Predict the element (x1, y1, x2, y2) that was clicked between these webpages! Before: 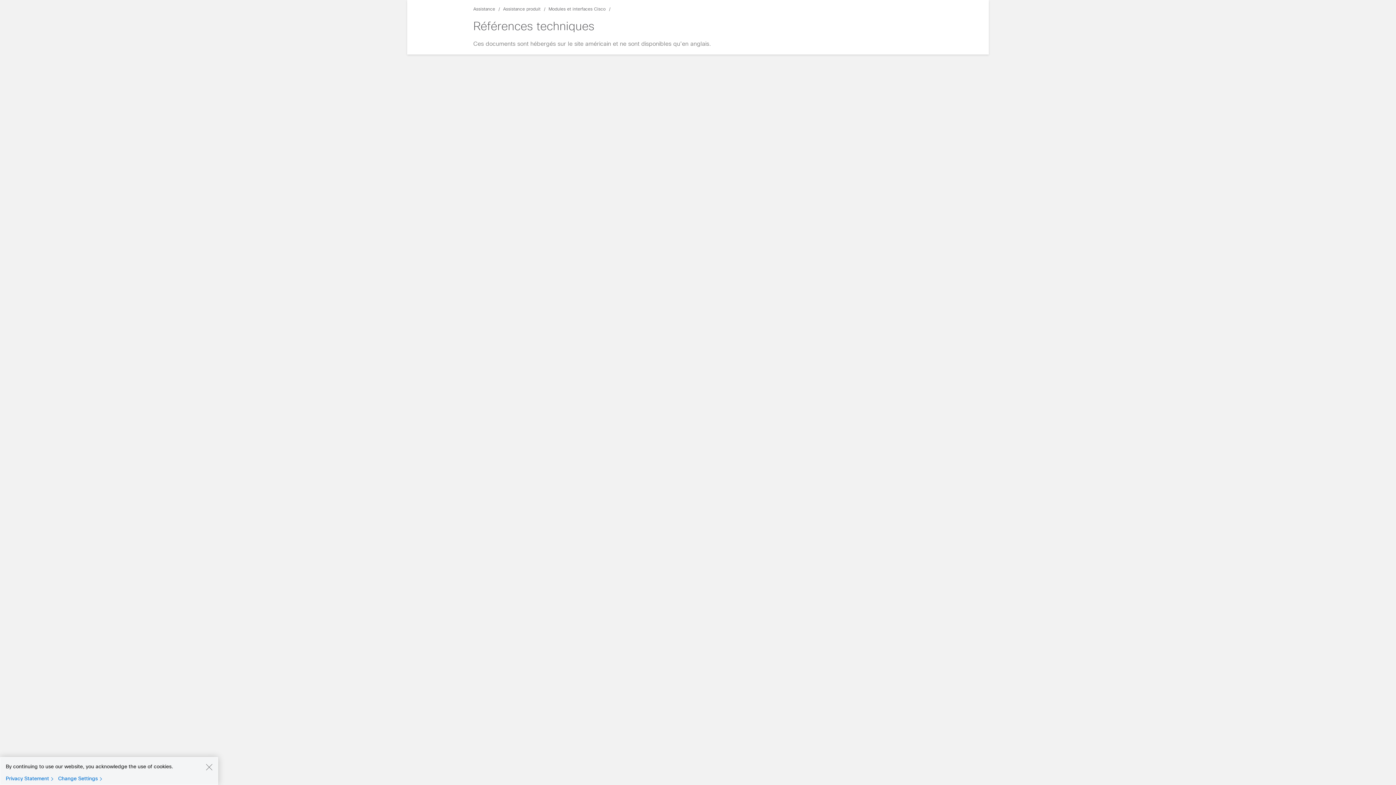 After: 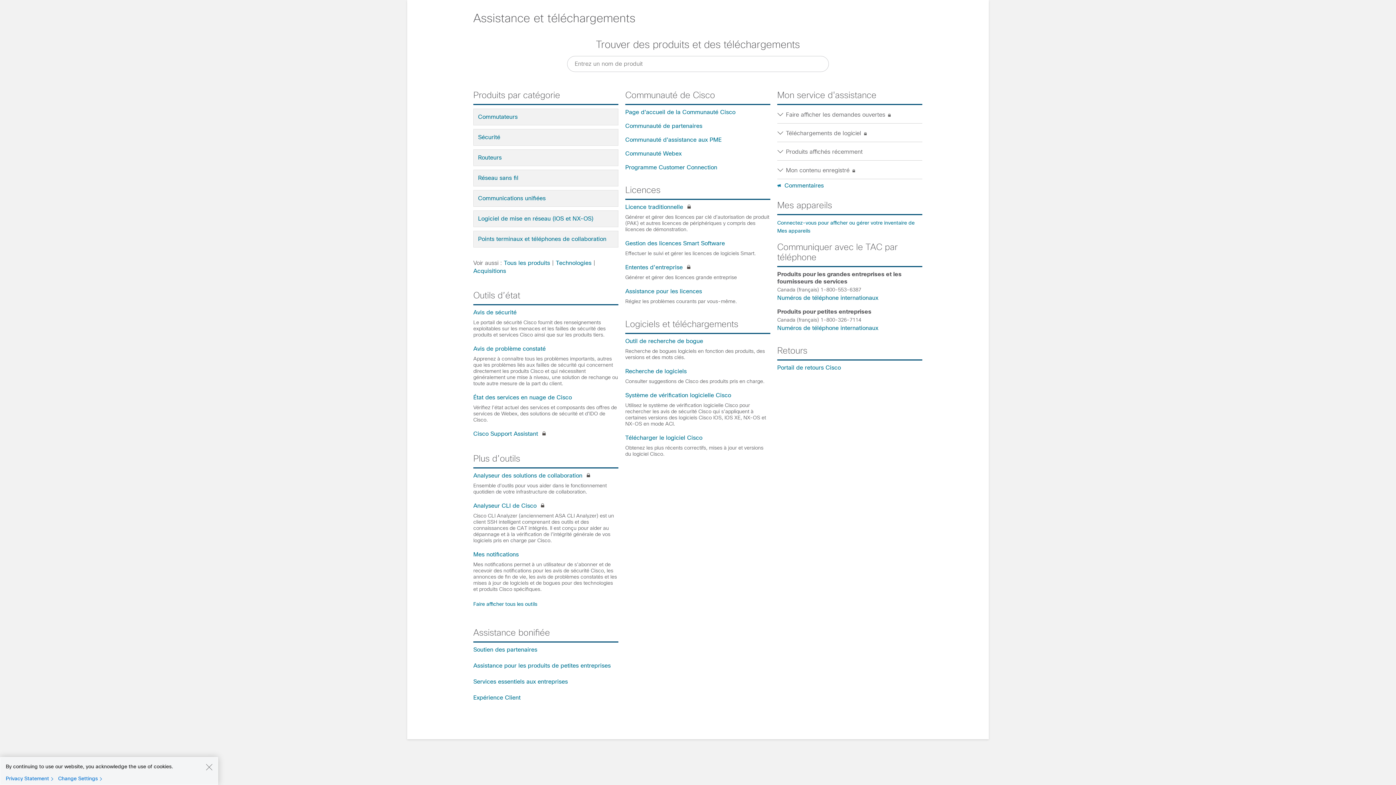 Action: bbox: (473, 6, 495, 11) label: Assistance